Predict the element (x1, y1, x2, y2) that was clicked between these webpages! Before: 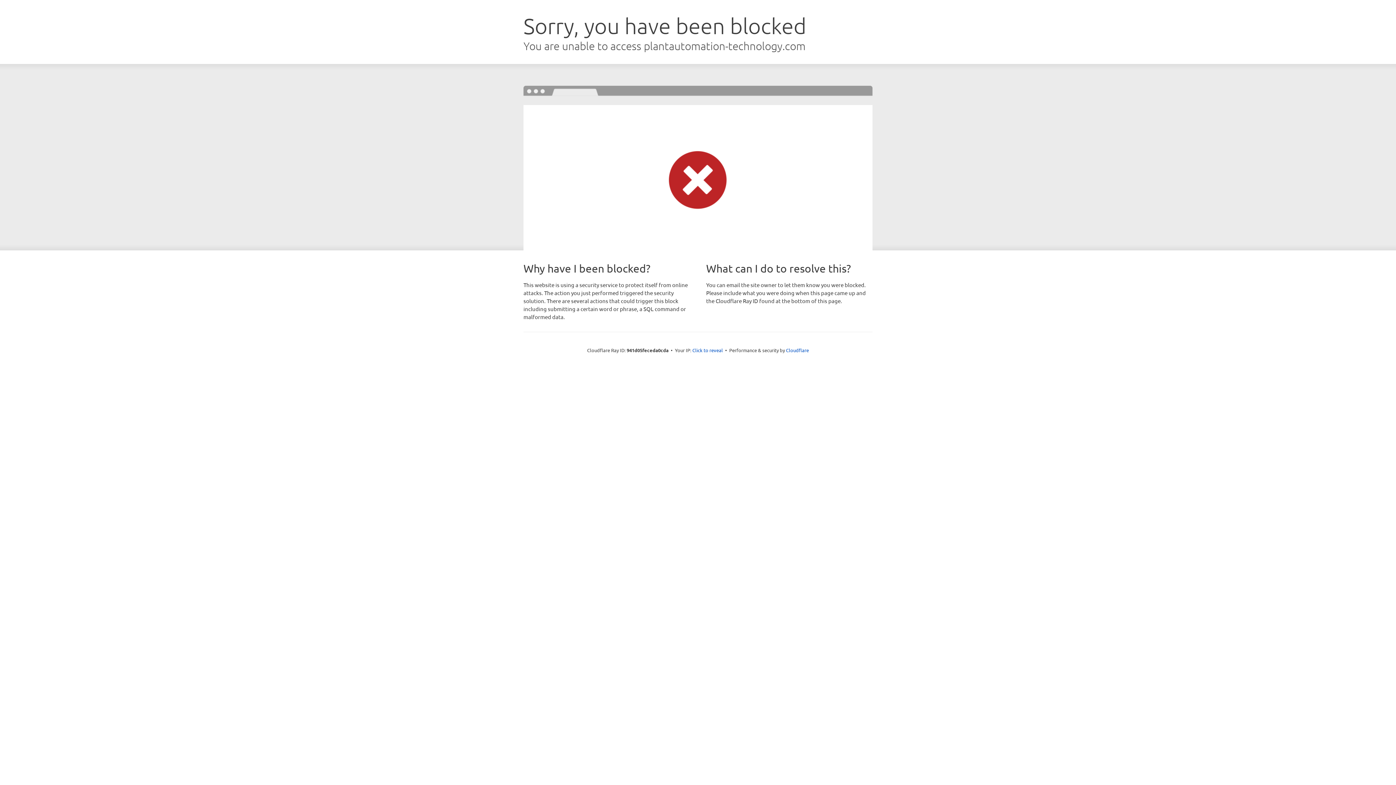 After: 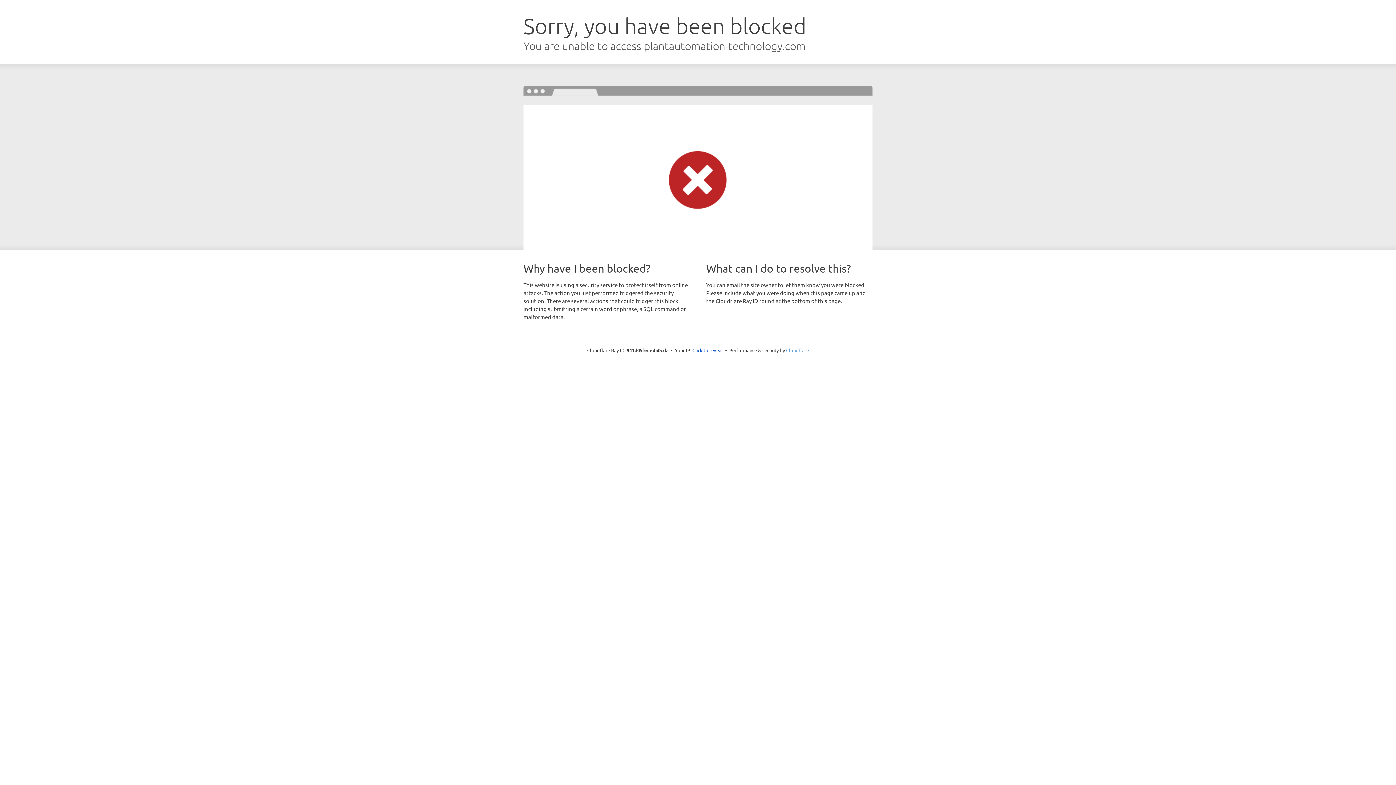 Action: bbox: (786, 347, 809, 353) label: Cloudflare